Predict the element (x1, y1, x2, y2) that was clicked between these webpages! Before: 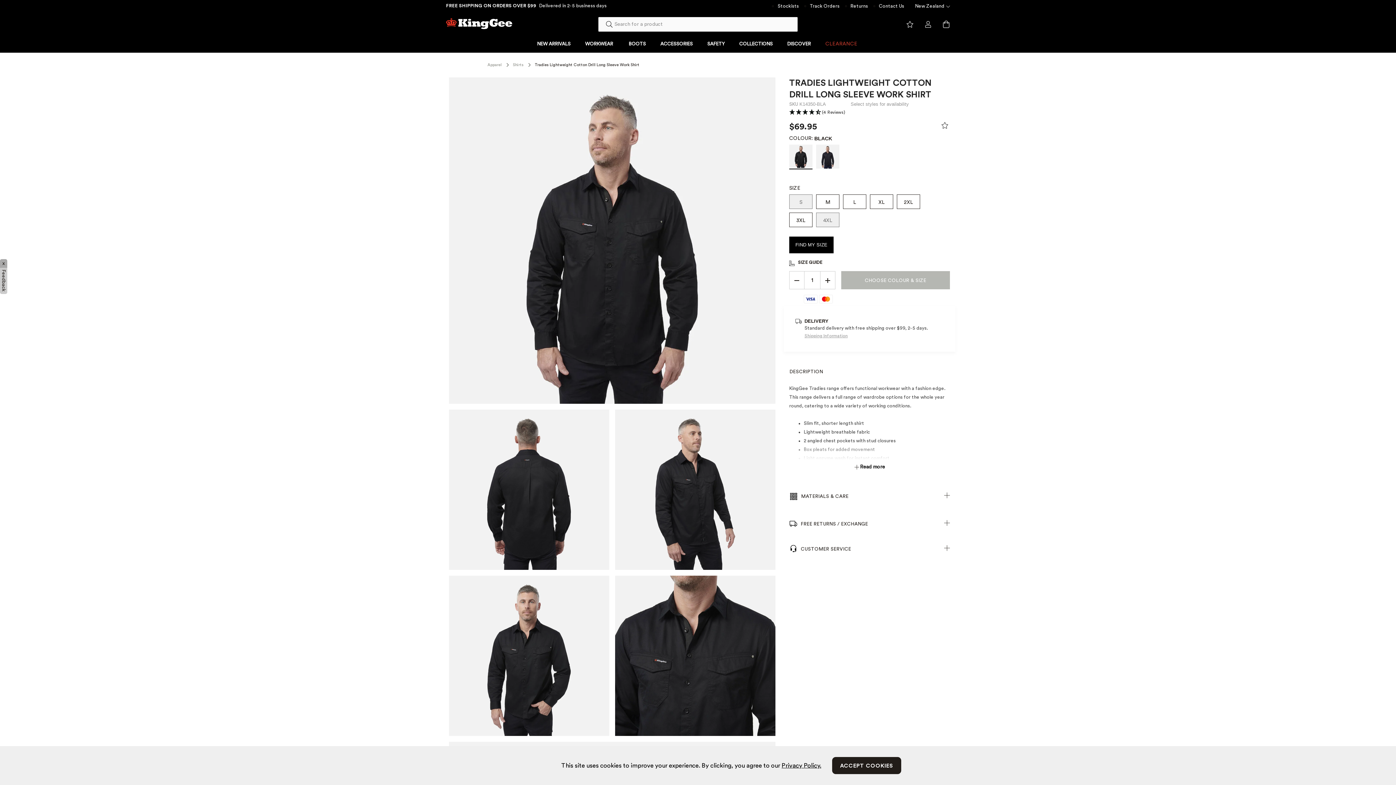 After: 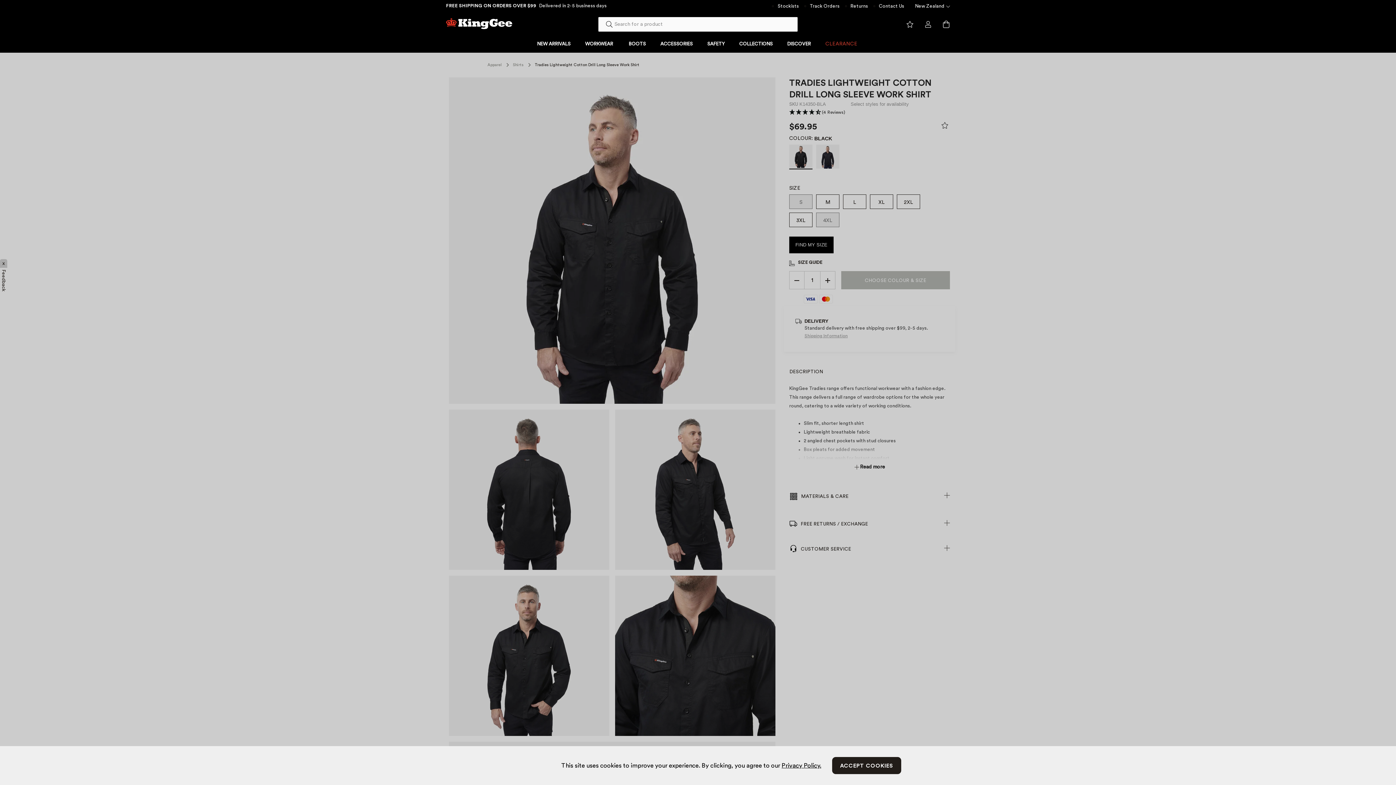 Action: label: SIZE GUIDE bbox: (798, 260, 822, 264)